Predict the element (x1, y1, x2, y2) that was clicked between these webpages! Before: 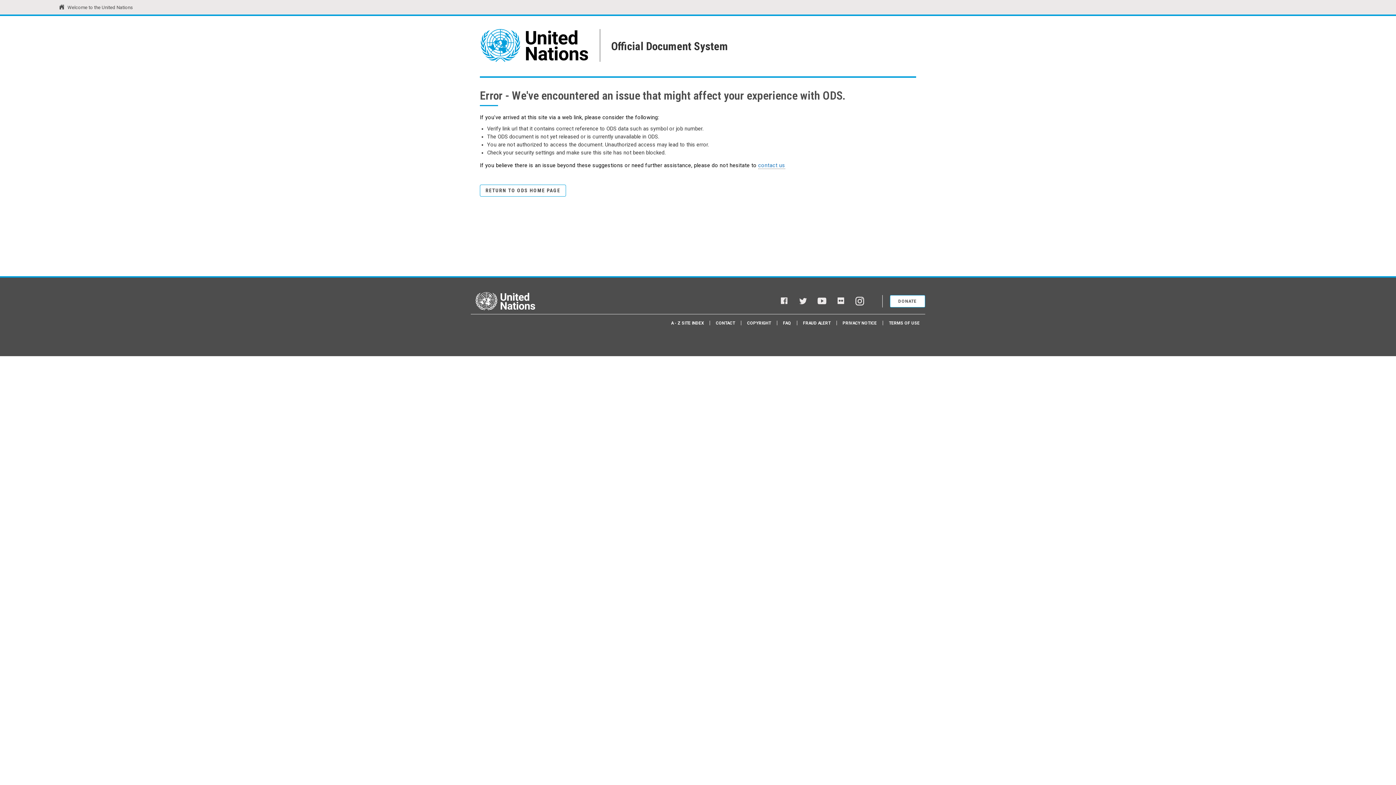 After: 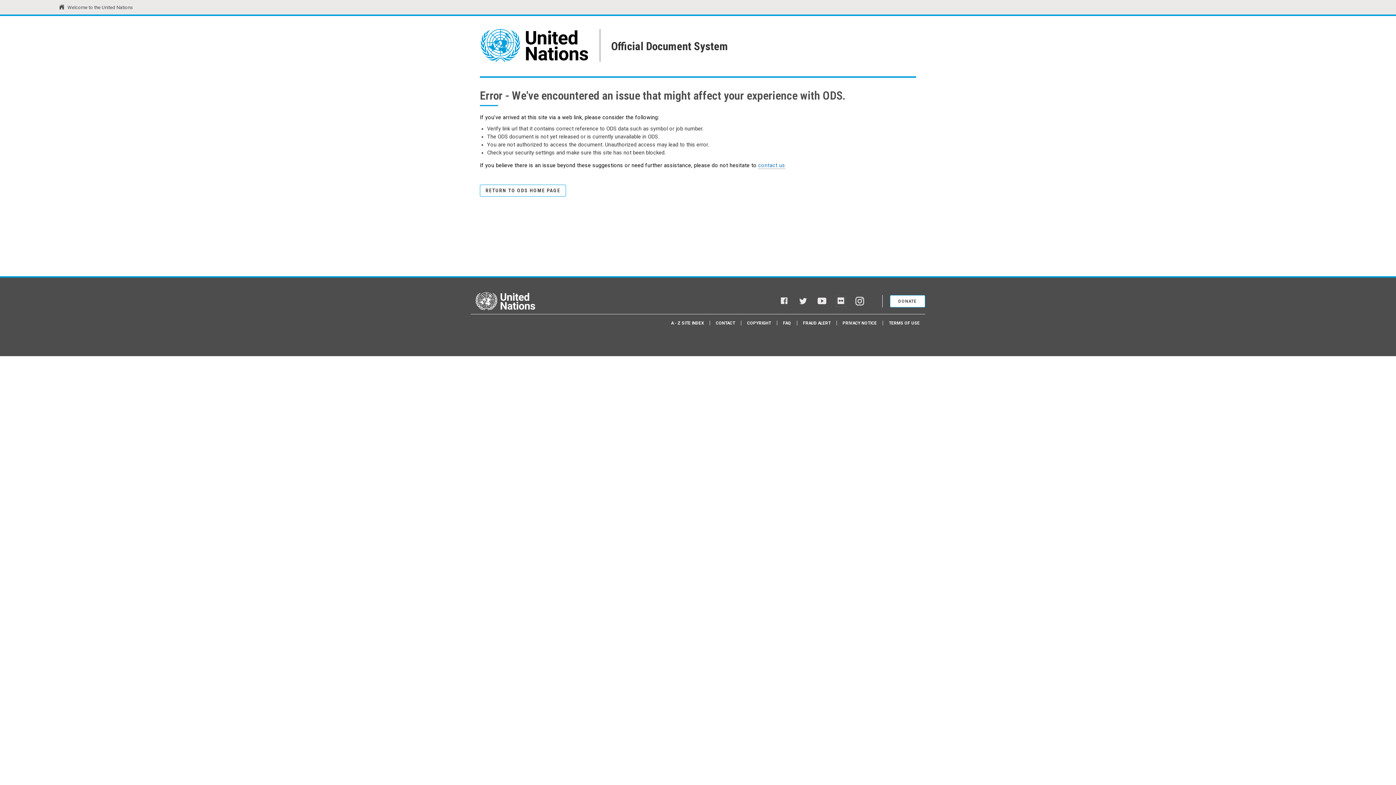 Action: label: Flickr bbox: (836, 296, 845, 306)